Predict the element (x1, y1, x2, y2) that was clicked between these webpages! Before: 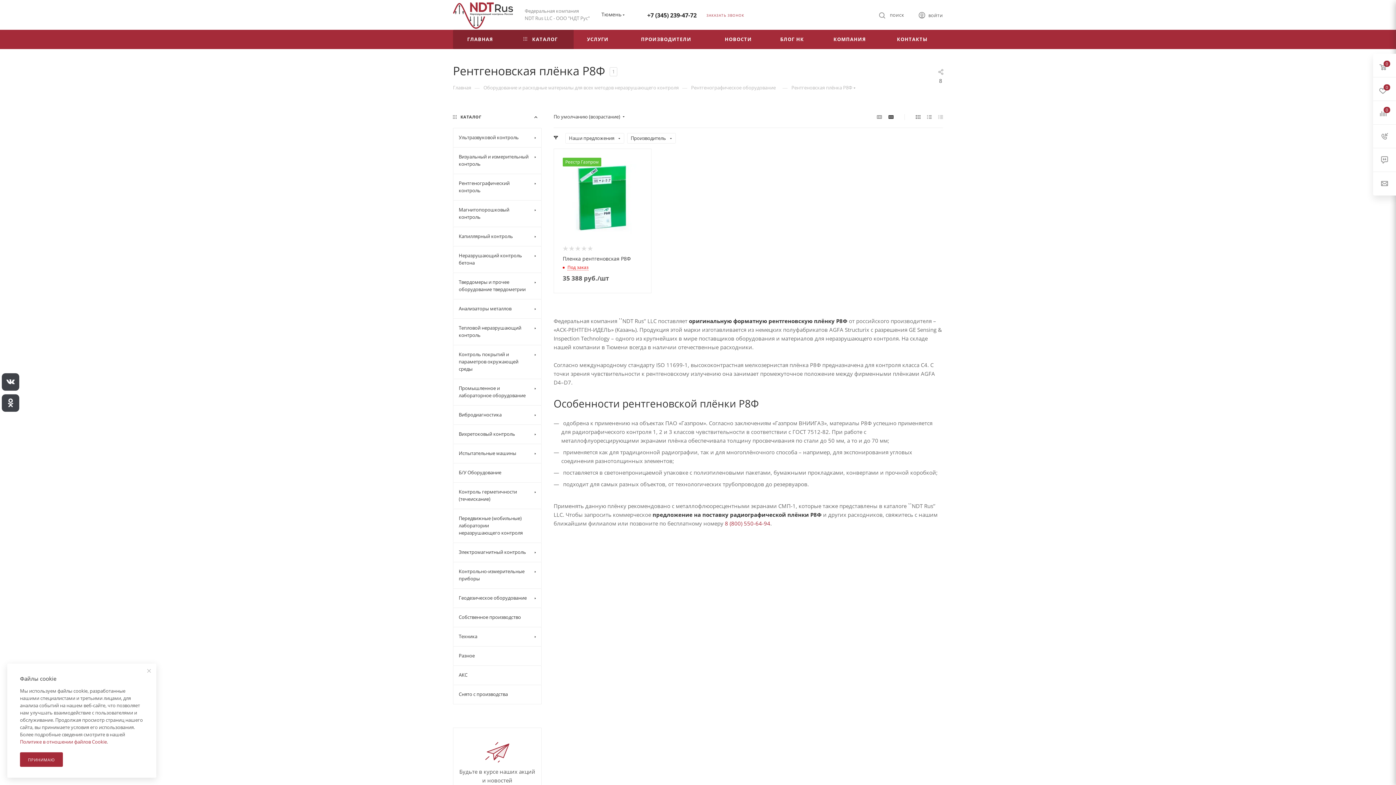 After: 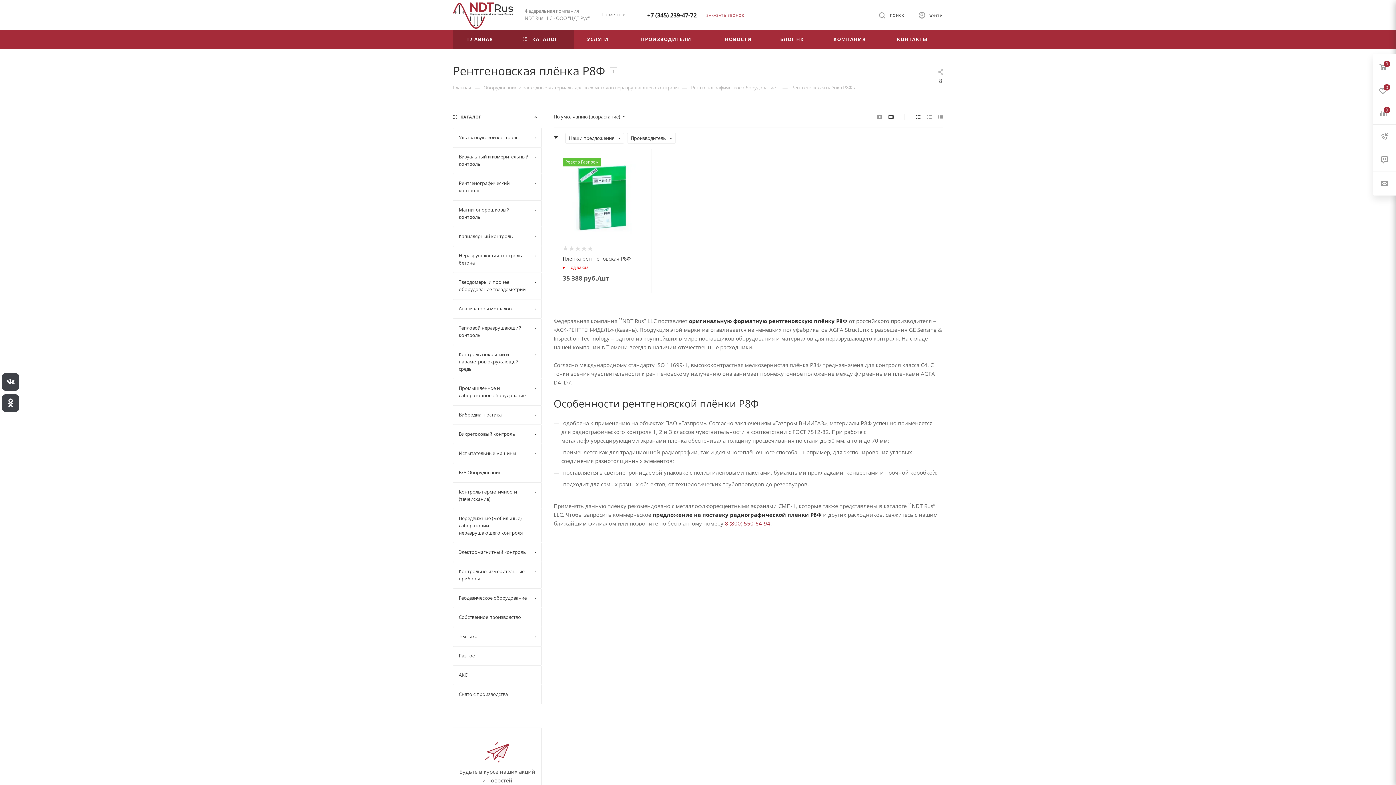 Action: bbox: (143, 665, 154, 677)